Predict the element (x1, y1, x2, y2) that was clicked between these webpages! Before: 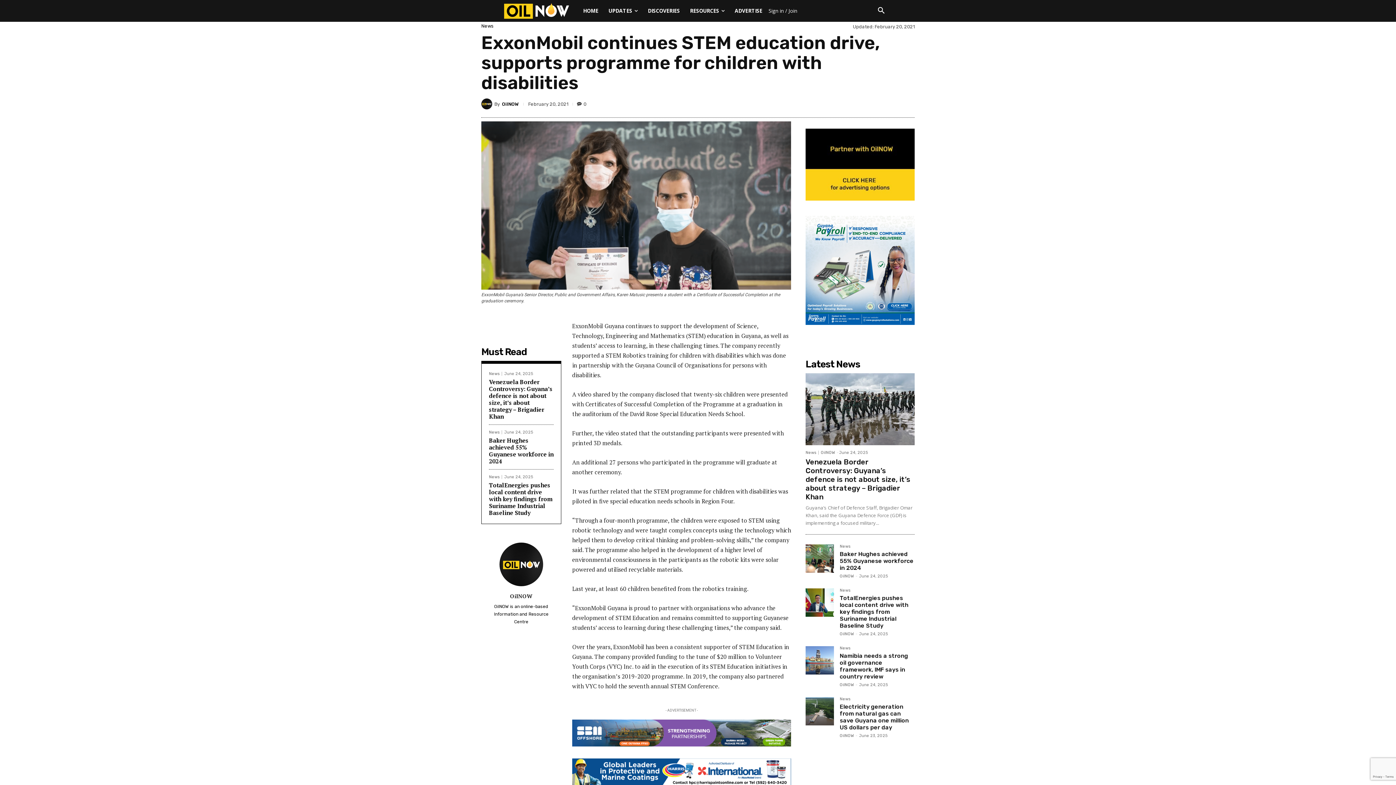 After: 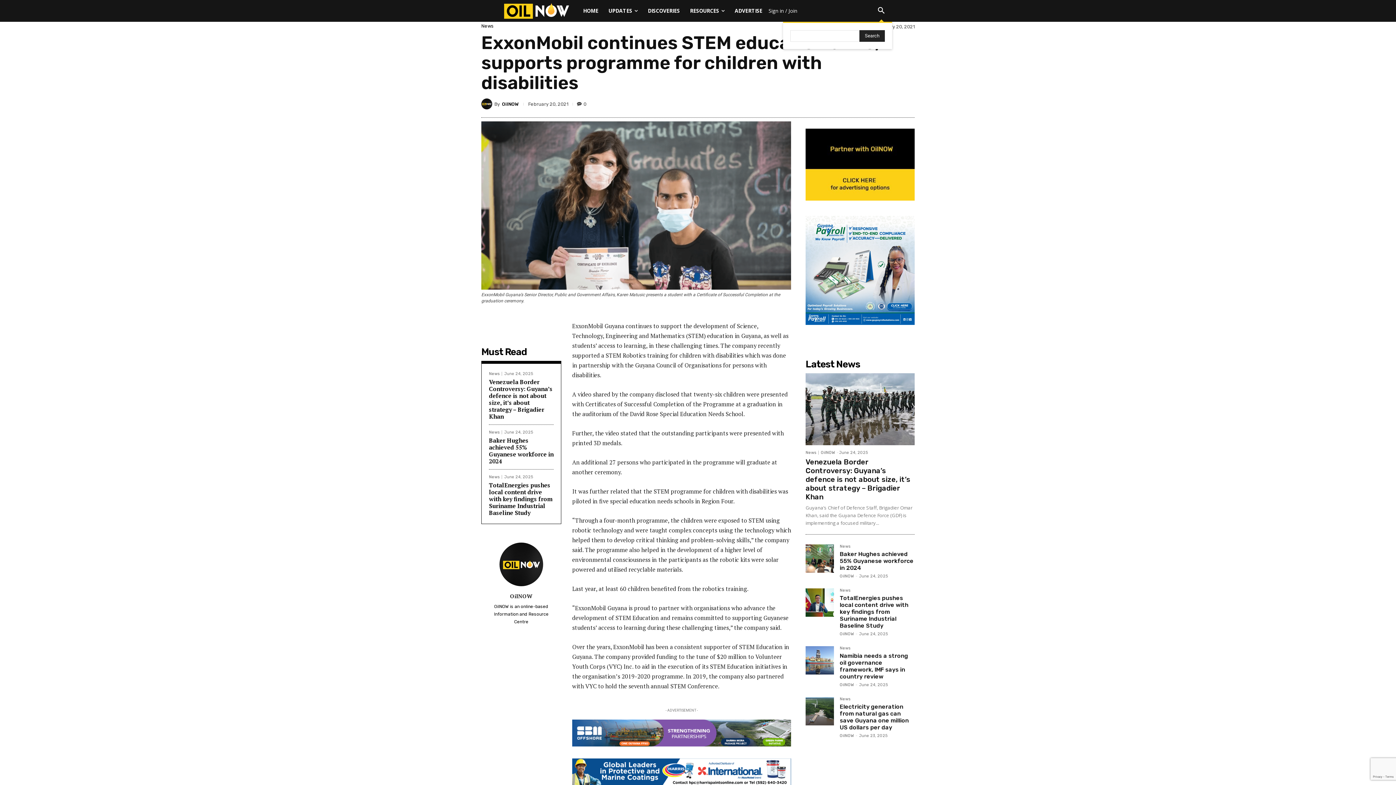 Action: label: Search bbox: (870, 0, 892, 21)